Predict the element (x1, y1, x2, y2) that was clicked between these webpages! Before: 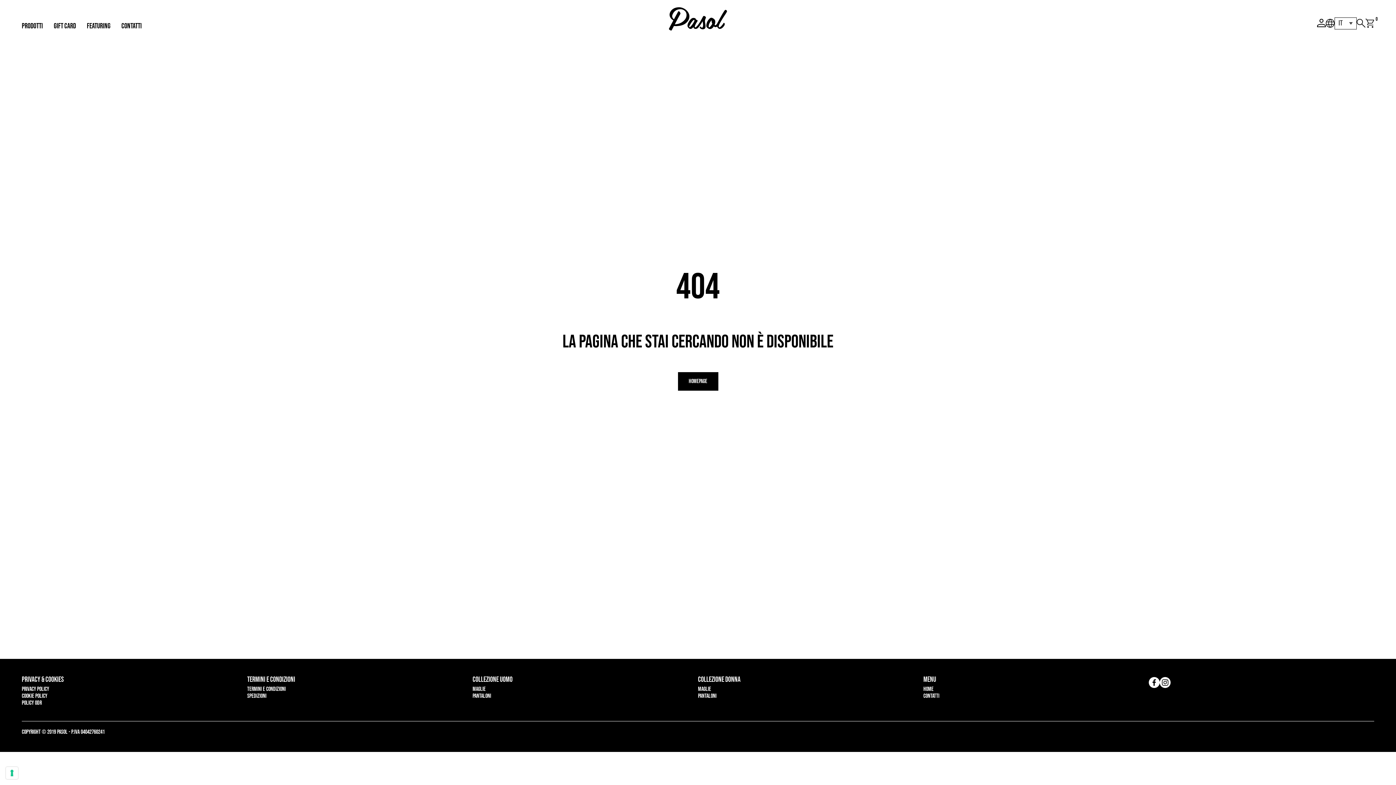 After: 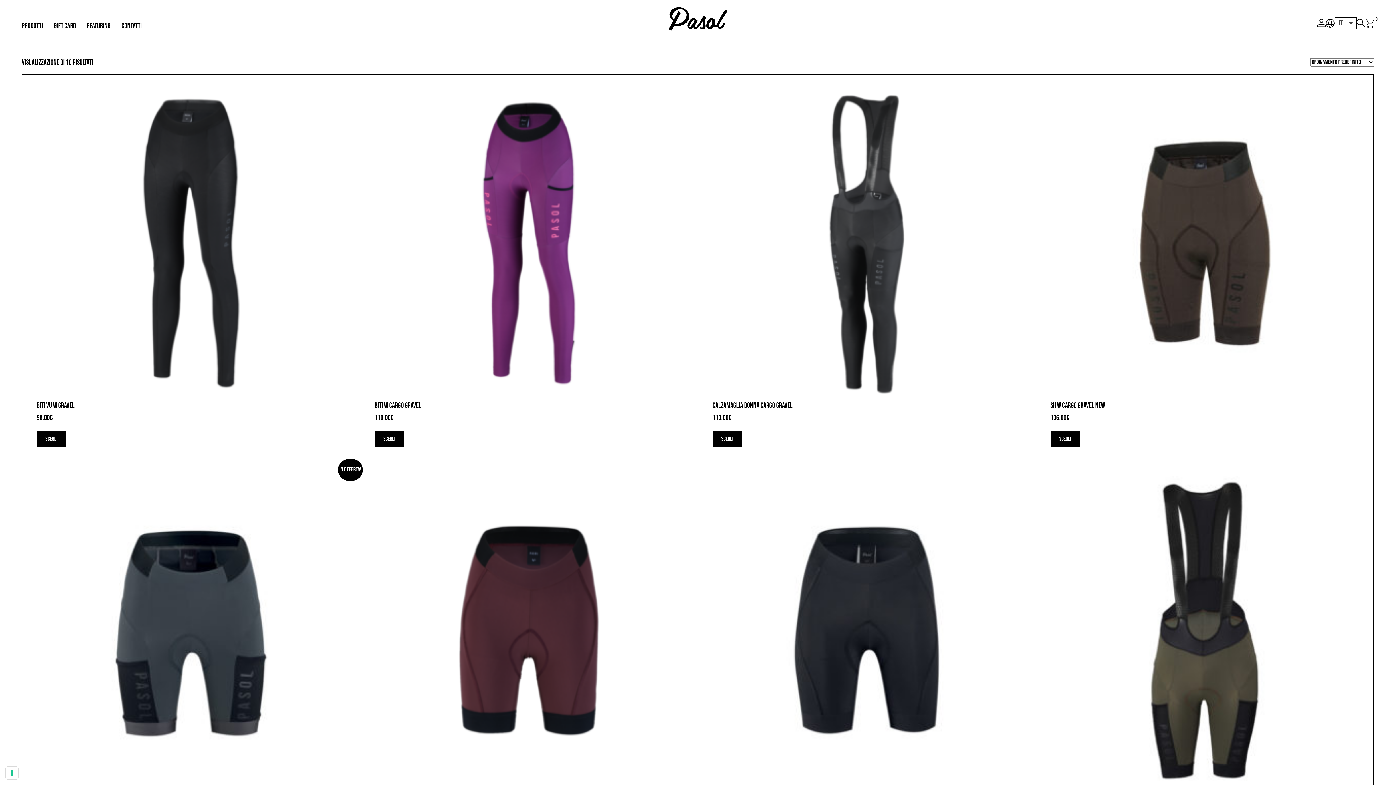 Action: bbox: (698, 693, 716, 700) label: Pantaloni